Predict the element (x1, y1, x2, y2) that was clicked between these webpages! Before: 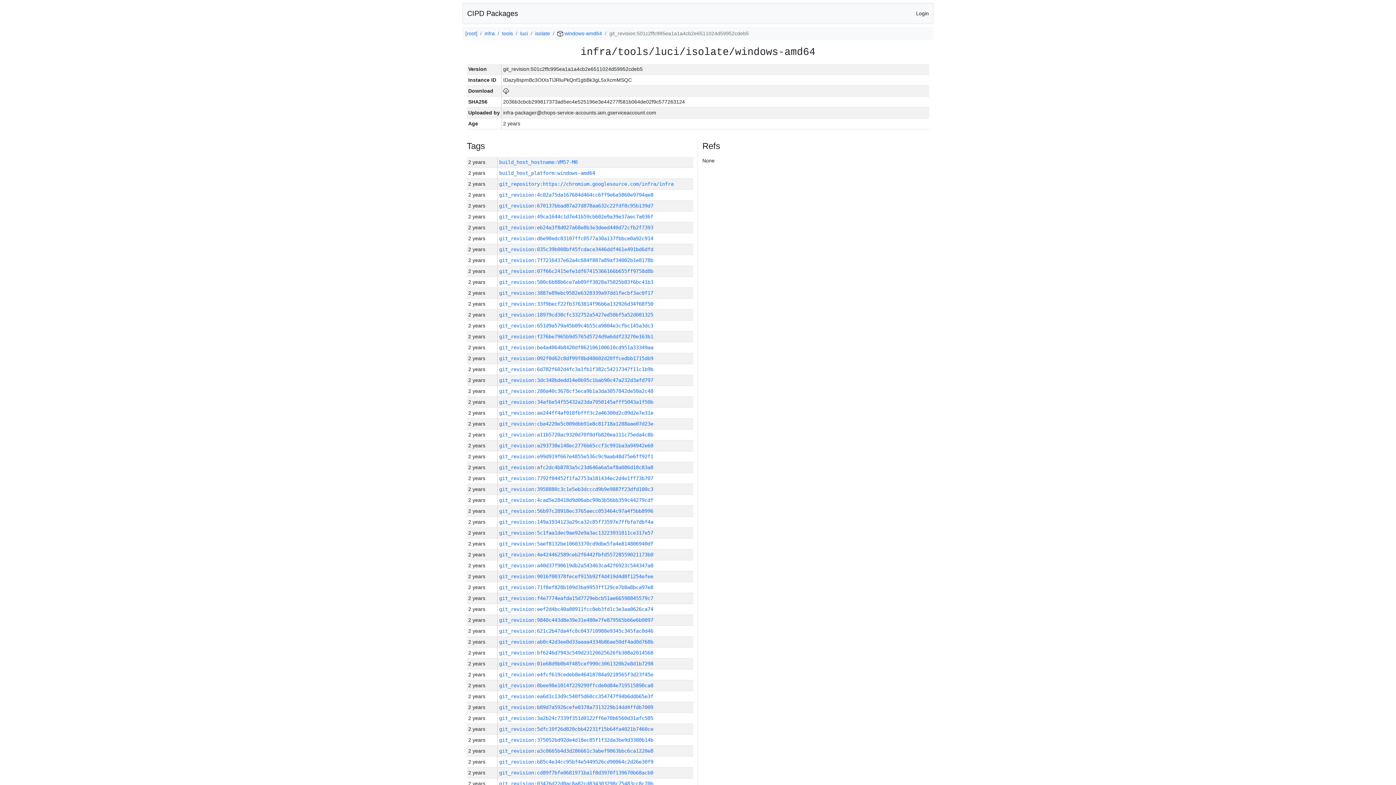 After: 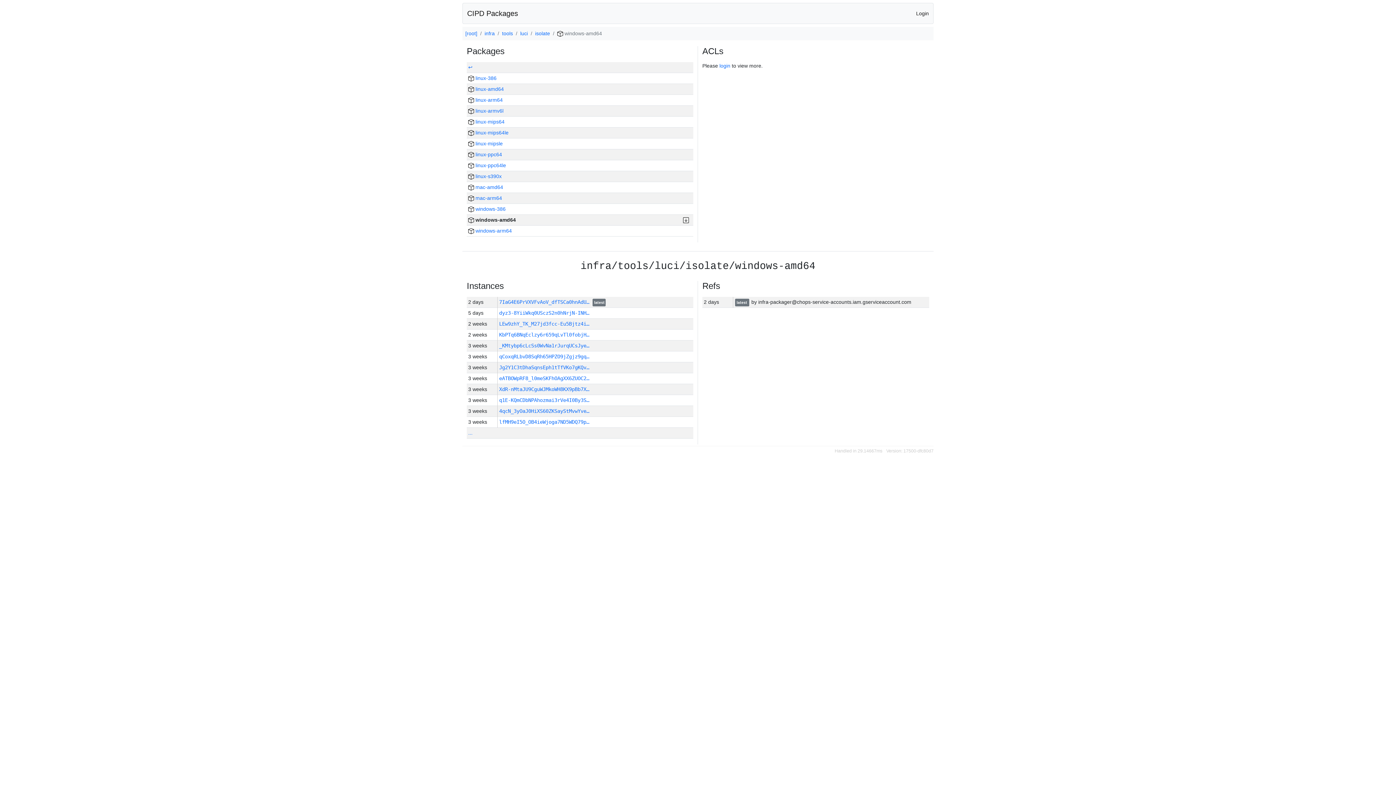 Action: bbox: (557, 30, 602, 36) label:  windows-amd64